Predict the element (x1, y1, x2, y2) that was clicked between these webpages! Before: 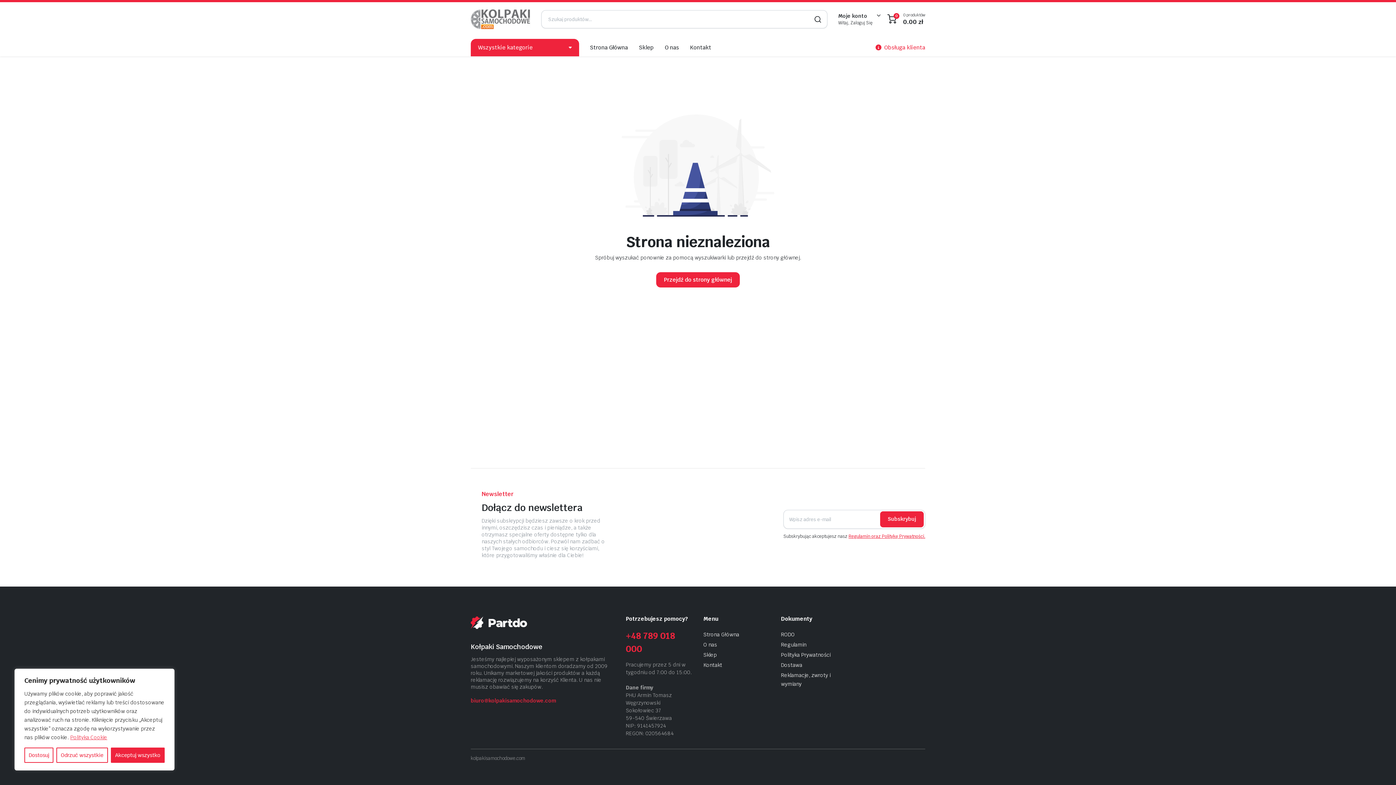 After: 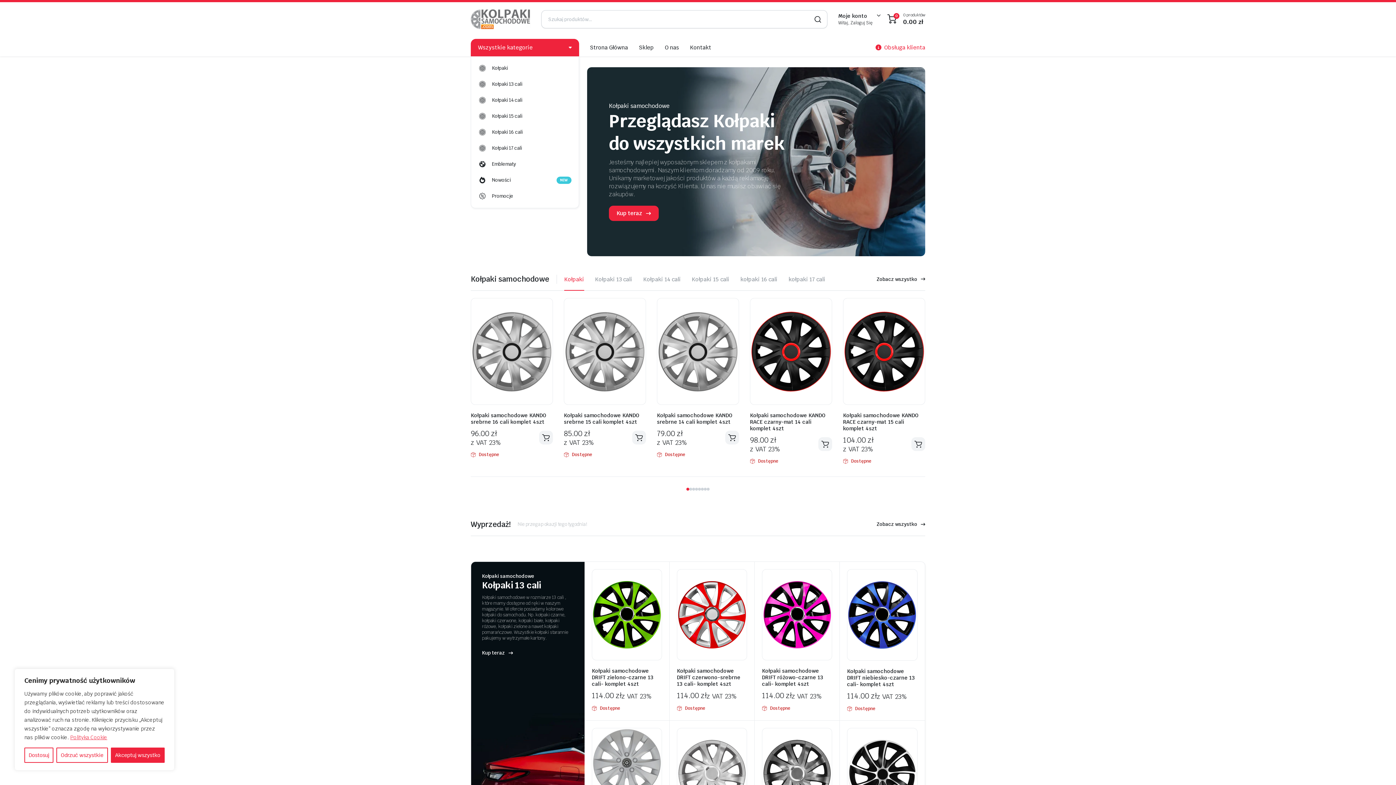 Action: bbox: (584, 38, 633, 56) label: Strona Główna